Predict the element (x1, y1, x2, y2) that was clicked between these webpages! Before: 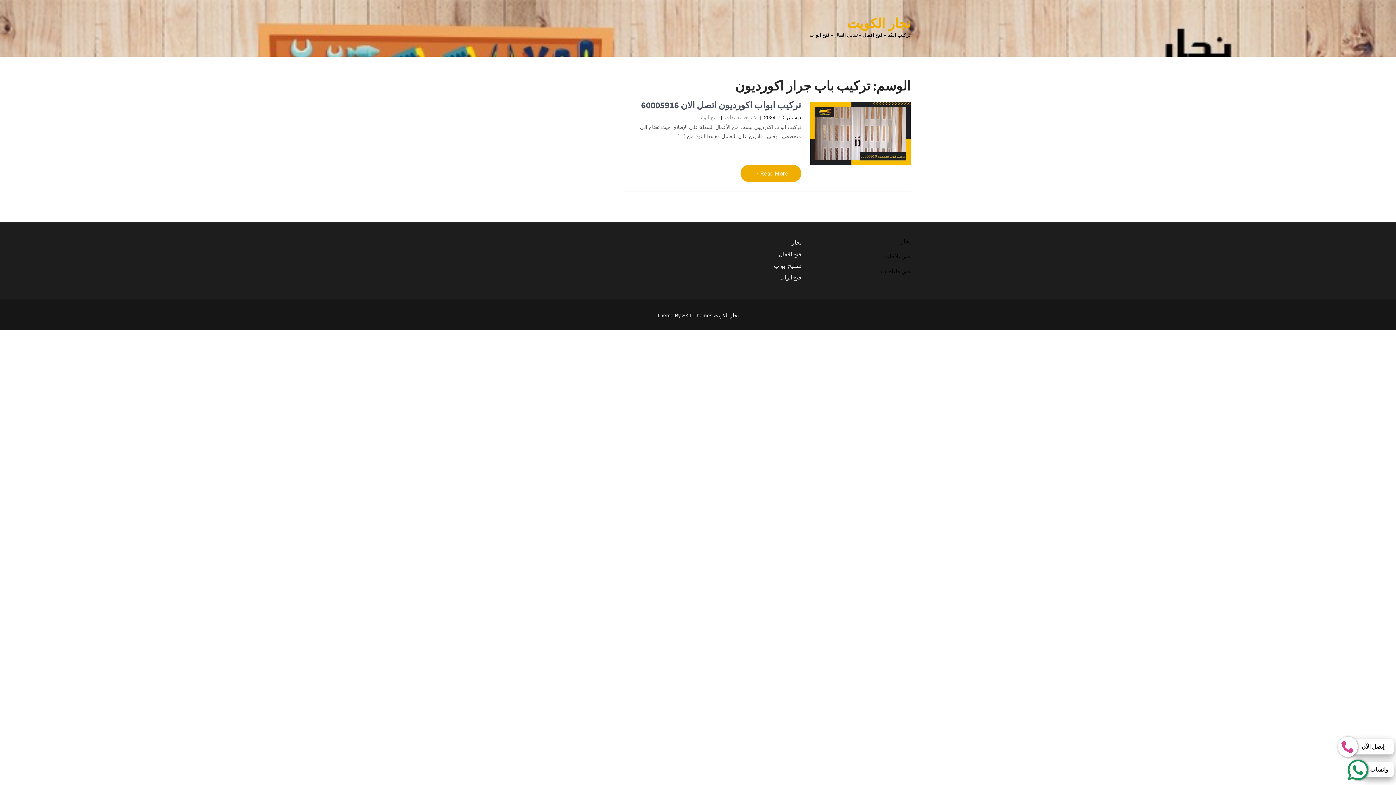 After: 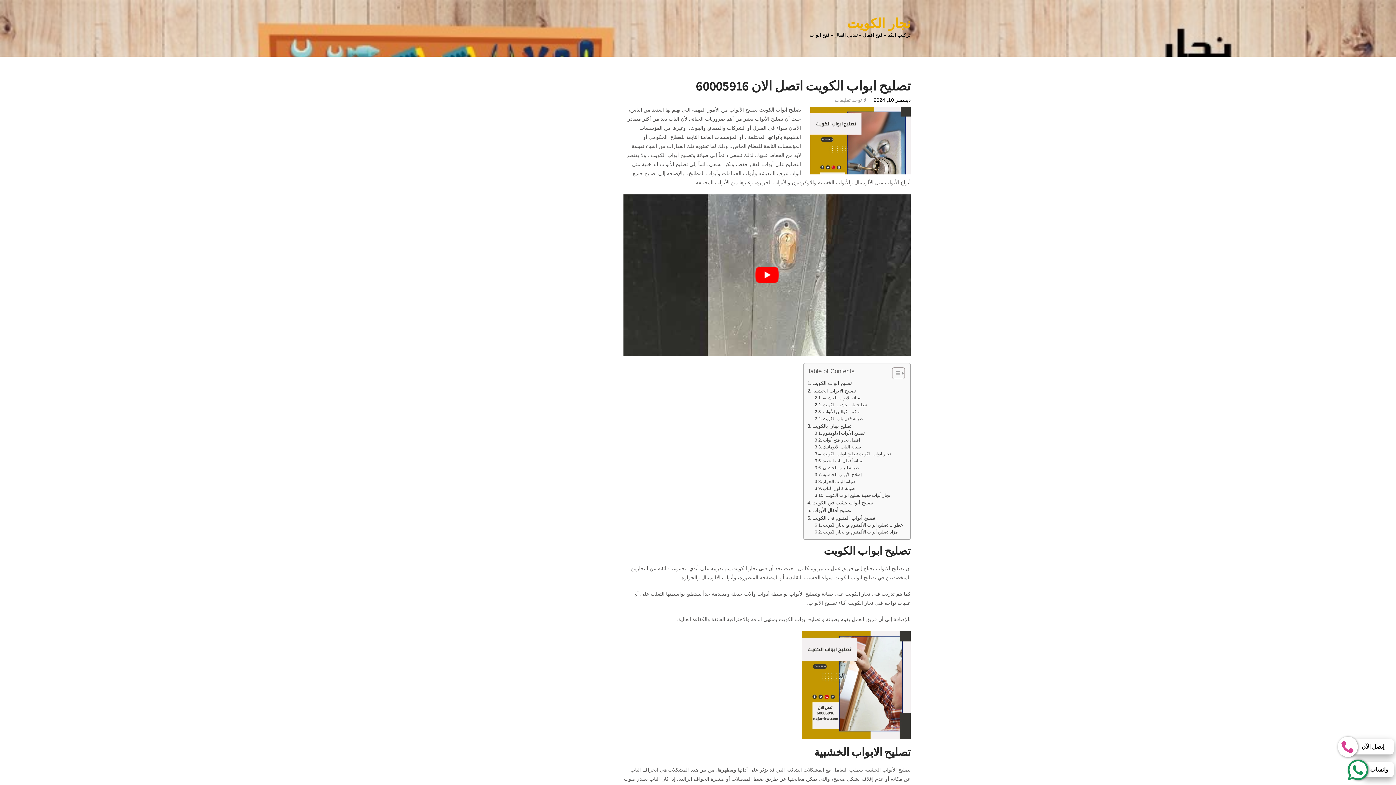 Action: label: تصليح ابواب bbox: (705, 260, 801, 272)